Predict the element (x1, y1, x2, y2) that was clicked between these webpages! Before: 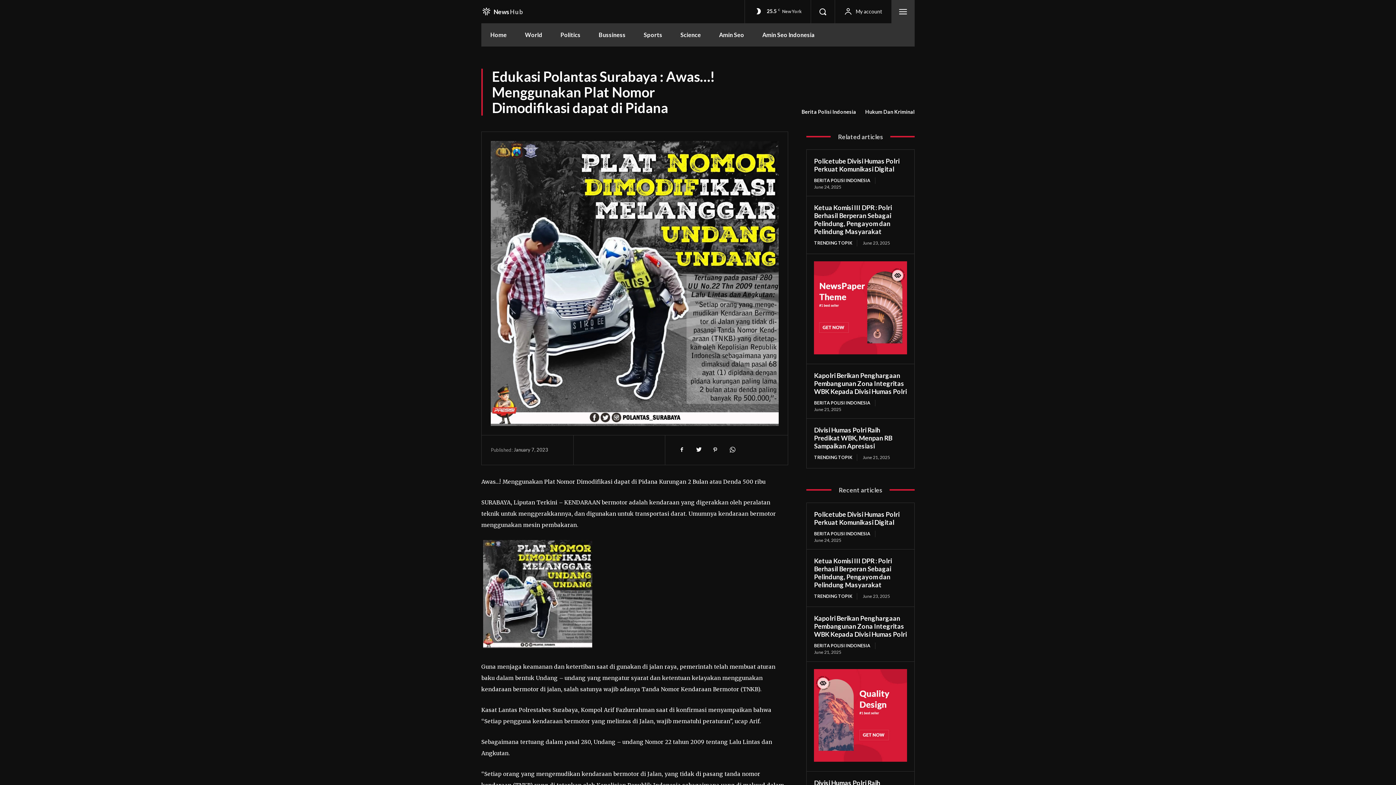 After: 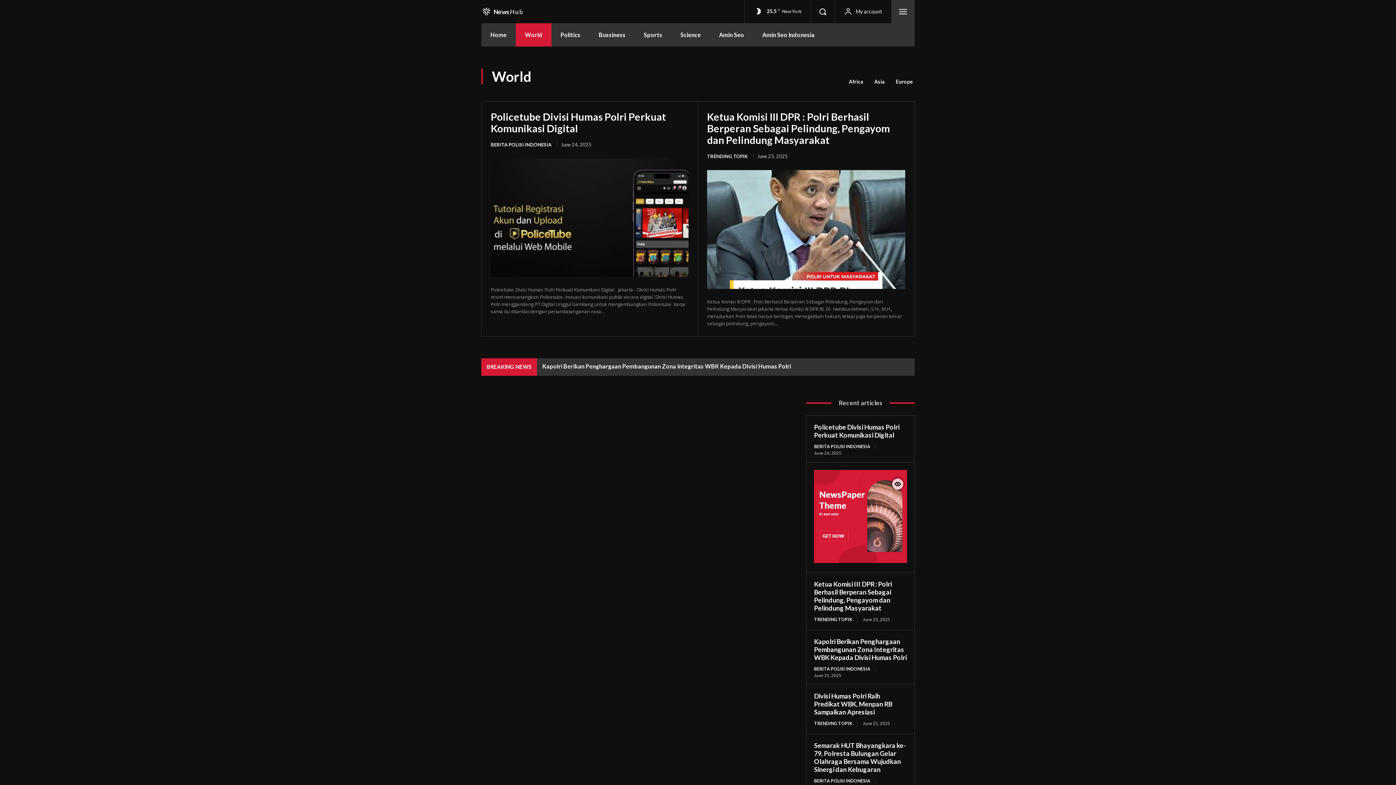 Action: bbox: (516, 23, 551, 46) label: World